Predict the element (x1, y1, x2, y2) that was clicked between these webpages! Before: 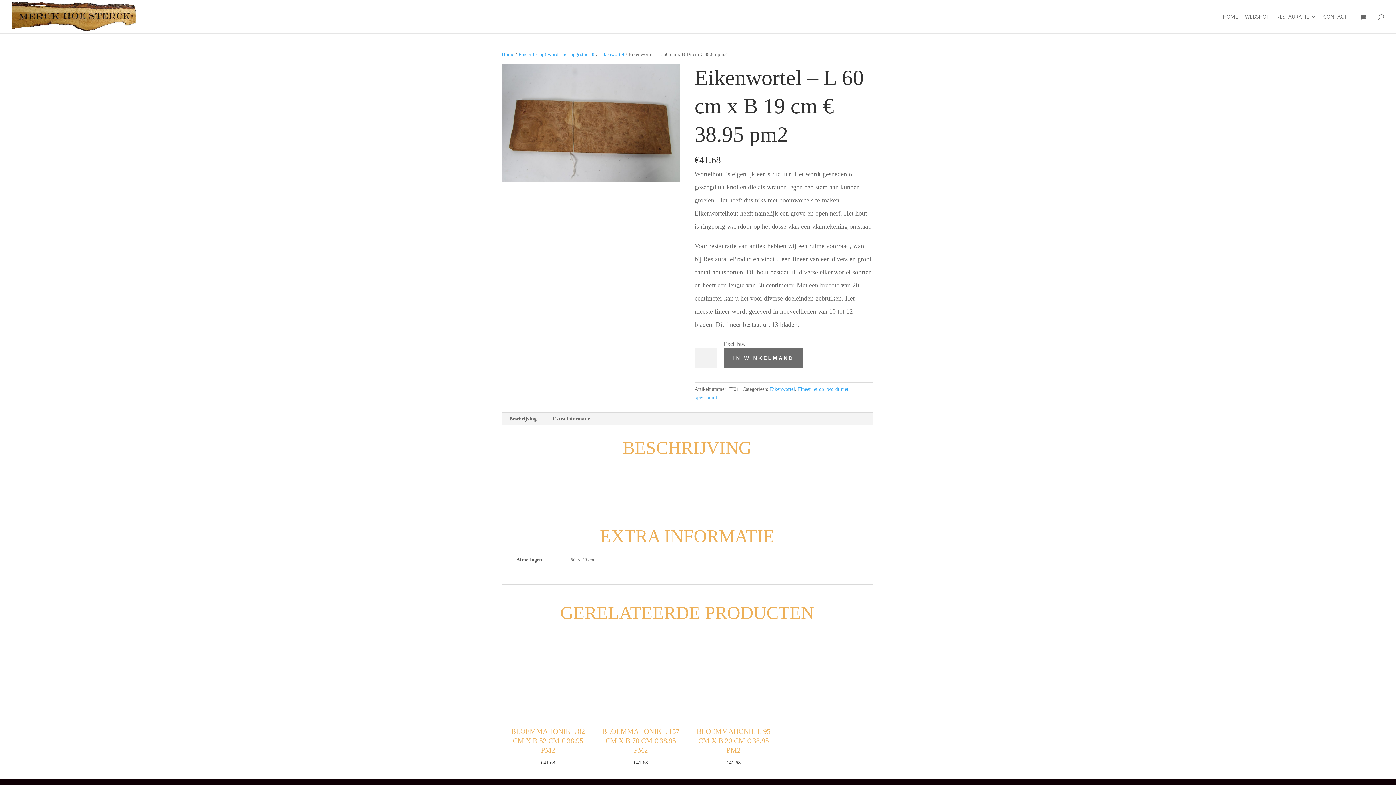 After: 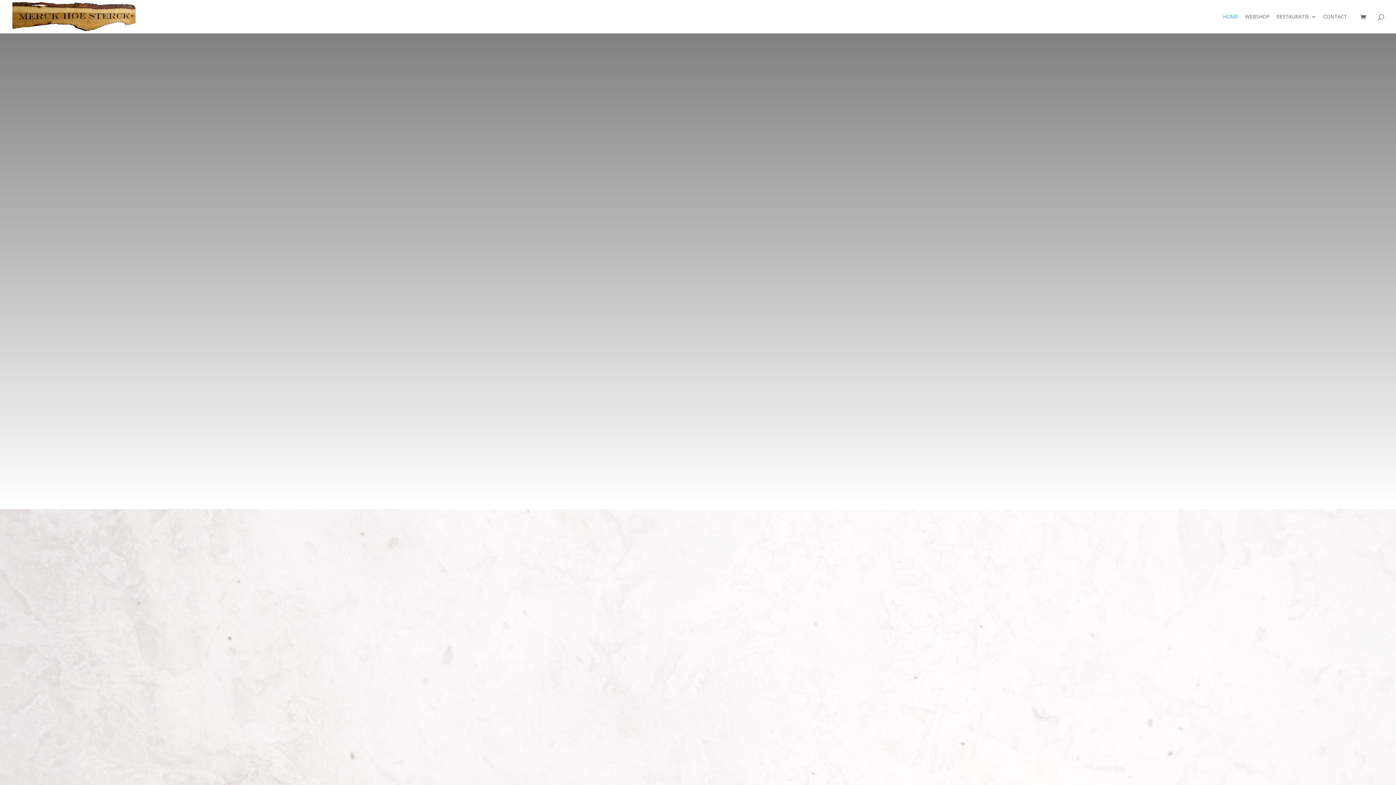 Action: bbox: (12, 12, 135, 19)